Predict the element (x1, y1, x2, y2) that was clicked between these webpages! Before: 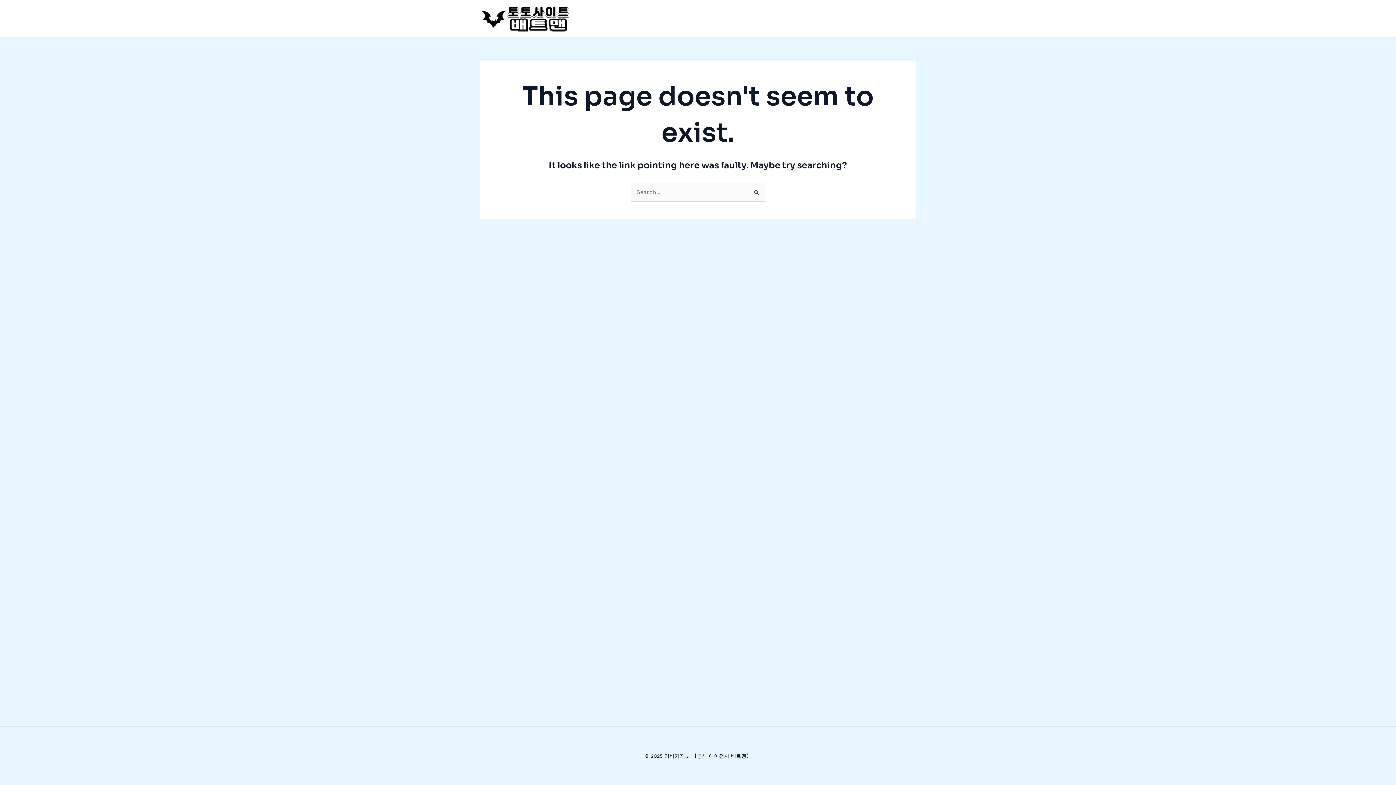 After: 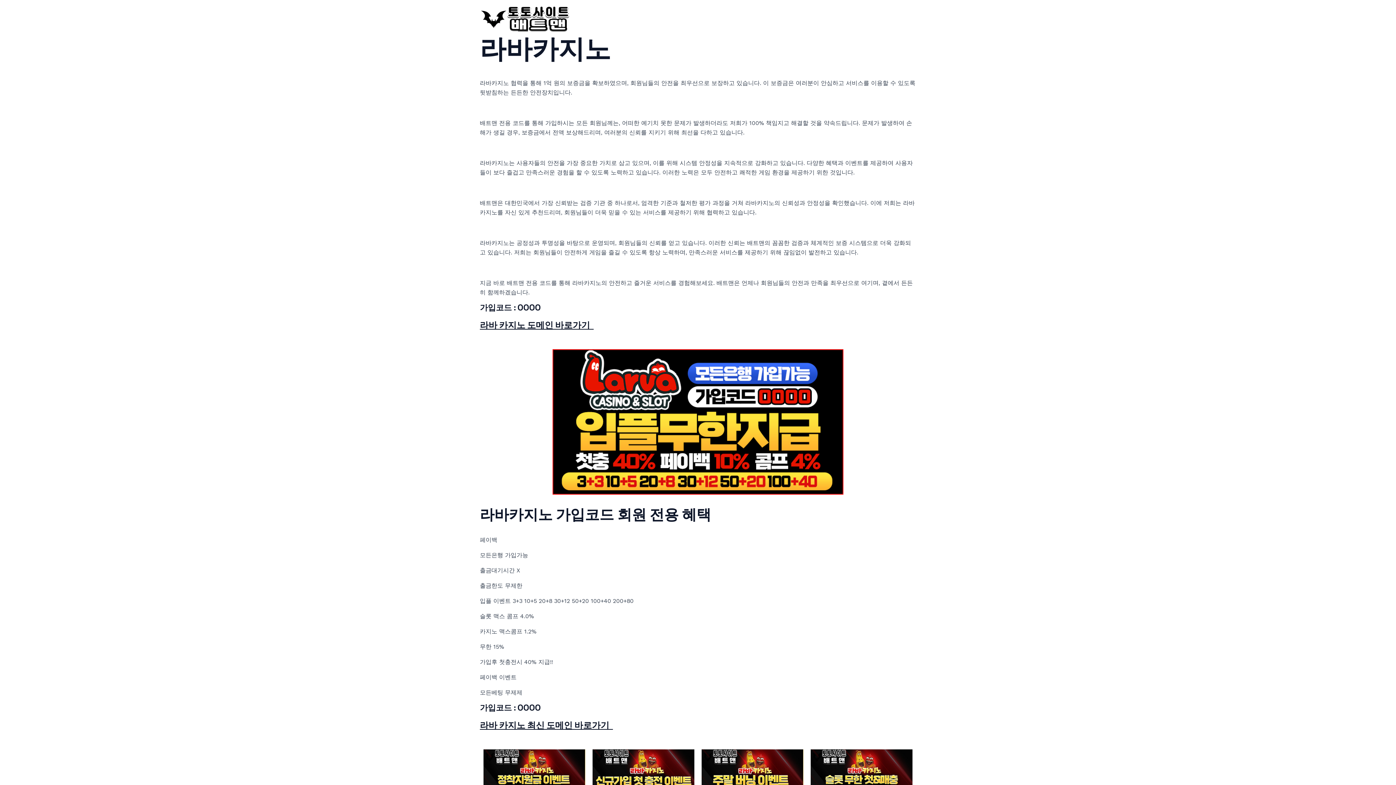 Action: bbox: (480, 14, 570, 21)